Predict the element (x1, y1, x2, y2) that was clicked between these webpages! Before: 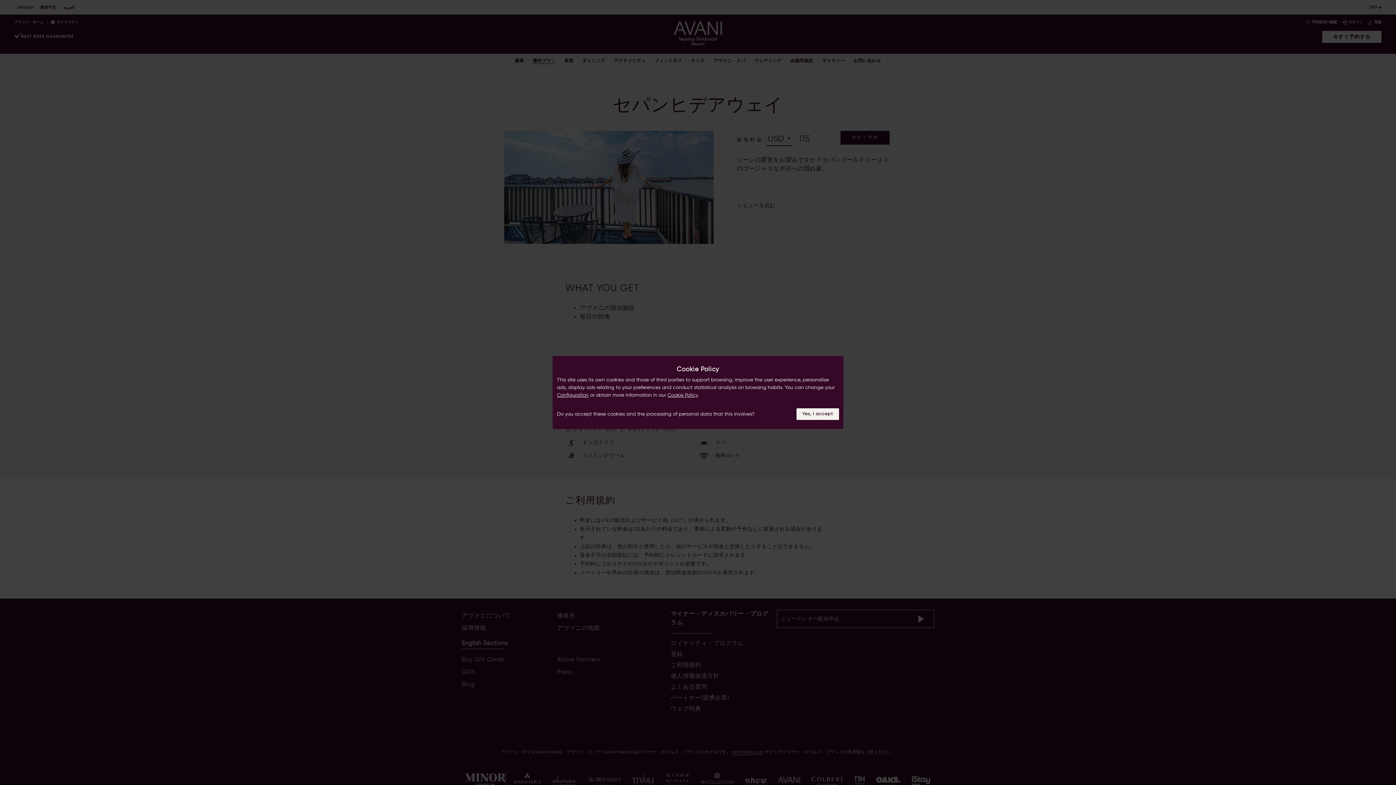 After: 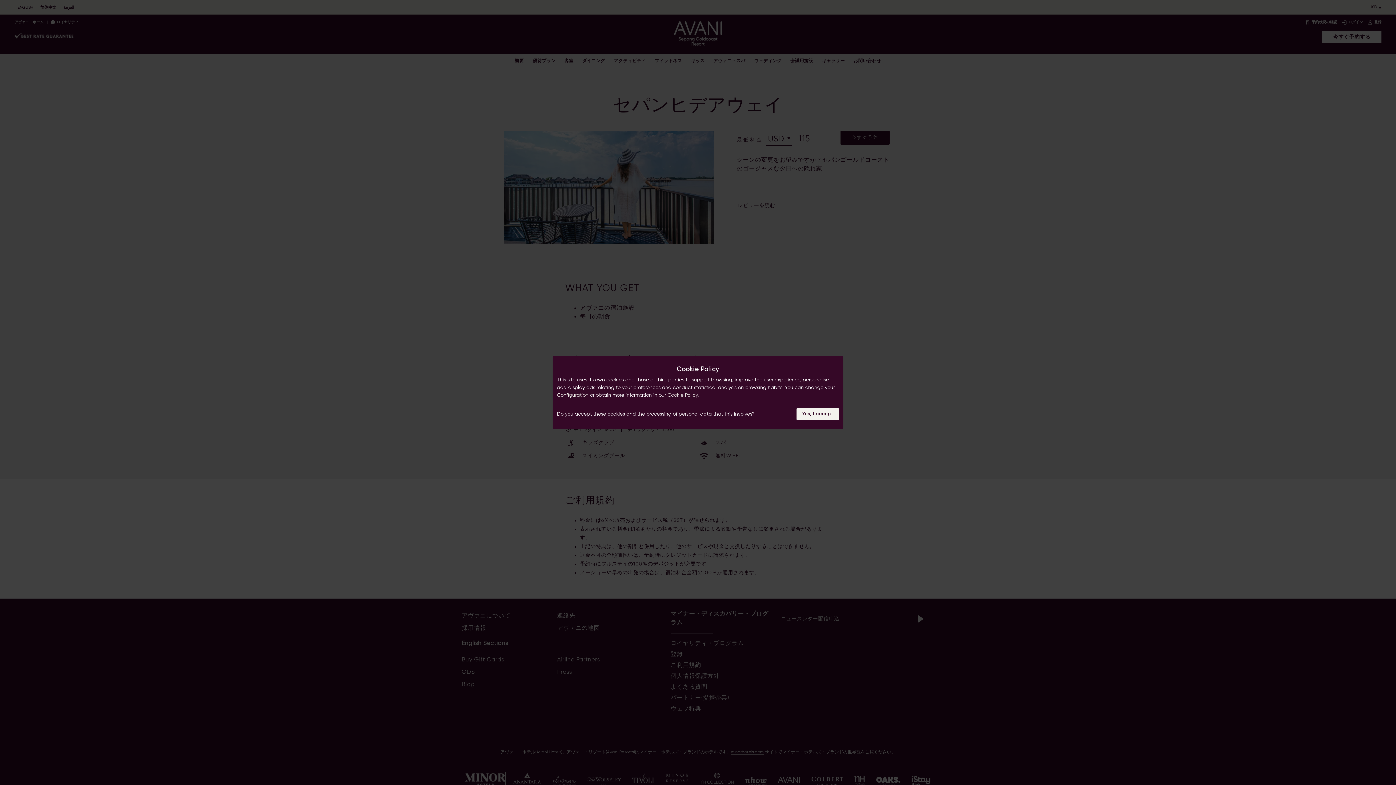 Action: bbox: (667, 392, 697, 398) label: Cookie Policy